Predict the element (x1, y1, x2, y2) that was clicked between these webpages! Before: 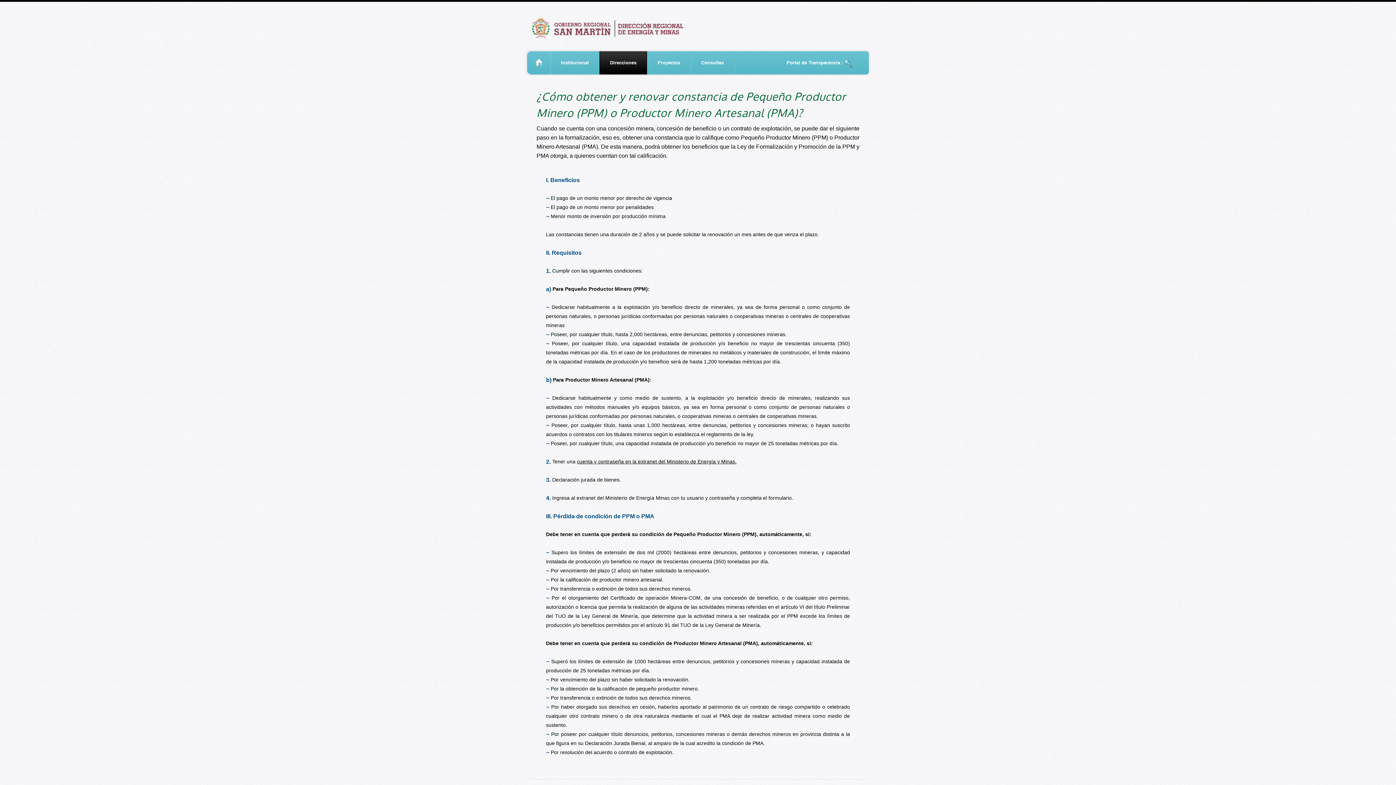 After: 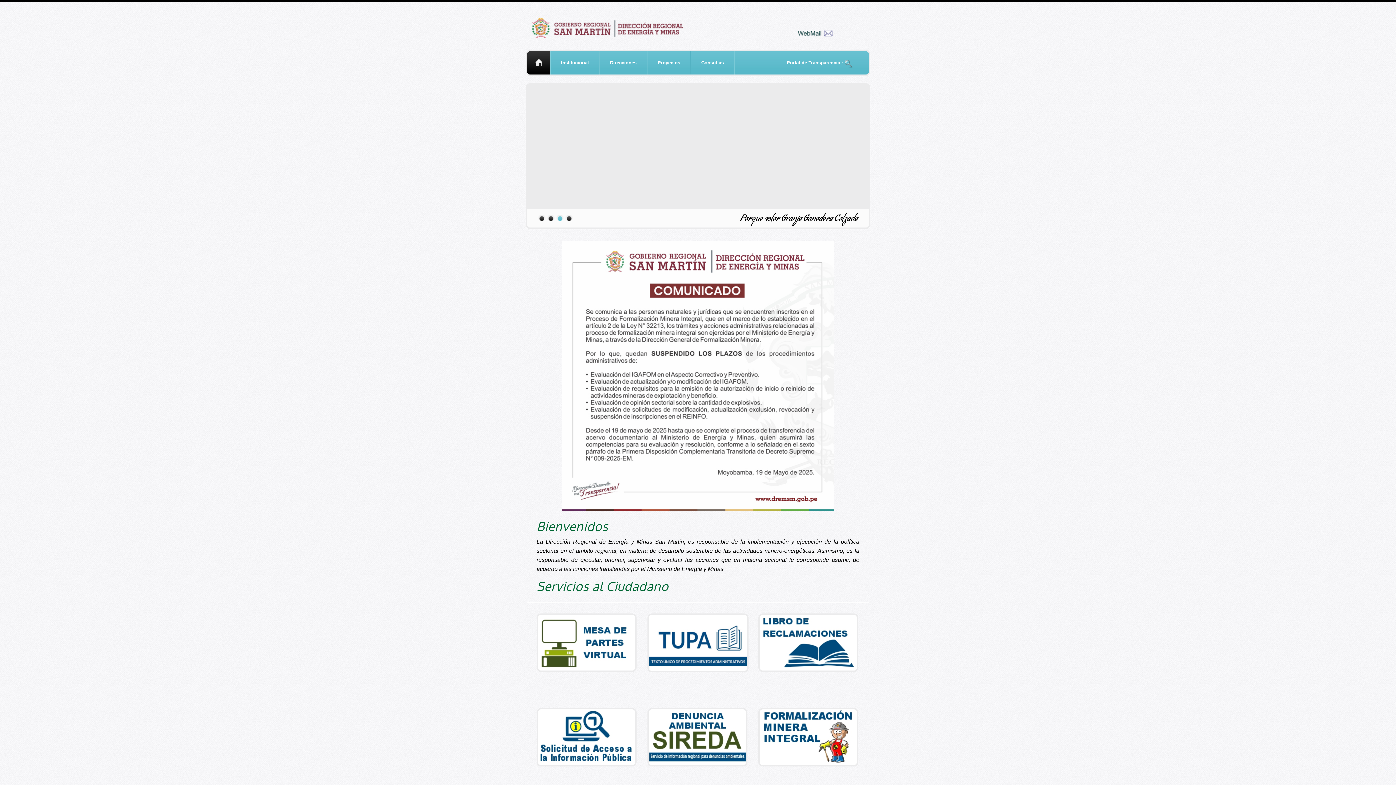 Action: bbox: (527, 51, 550, 74)